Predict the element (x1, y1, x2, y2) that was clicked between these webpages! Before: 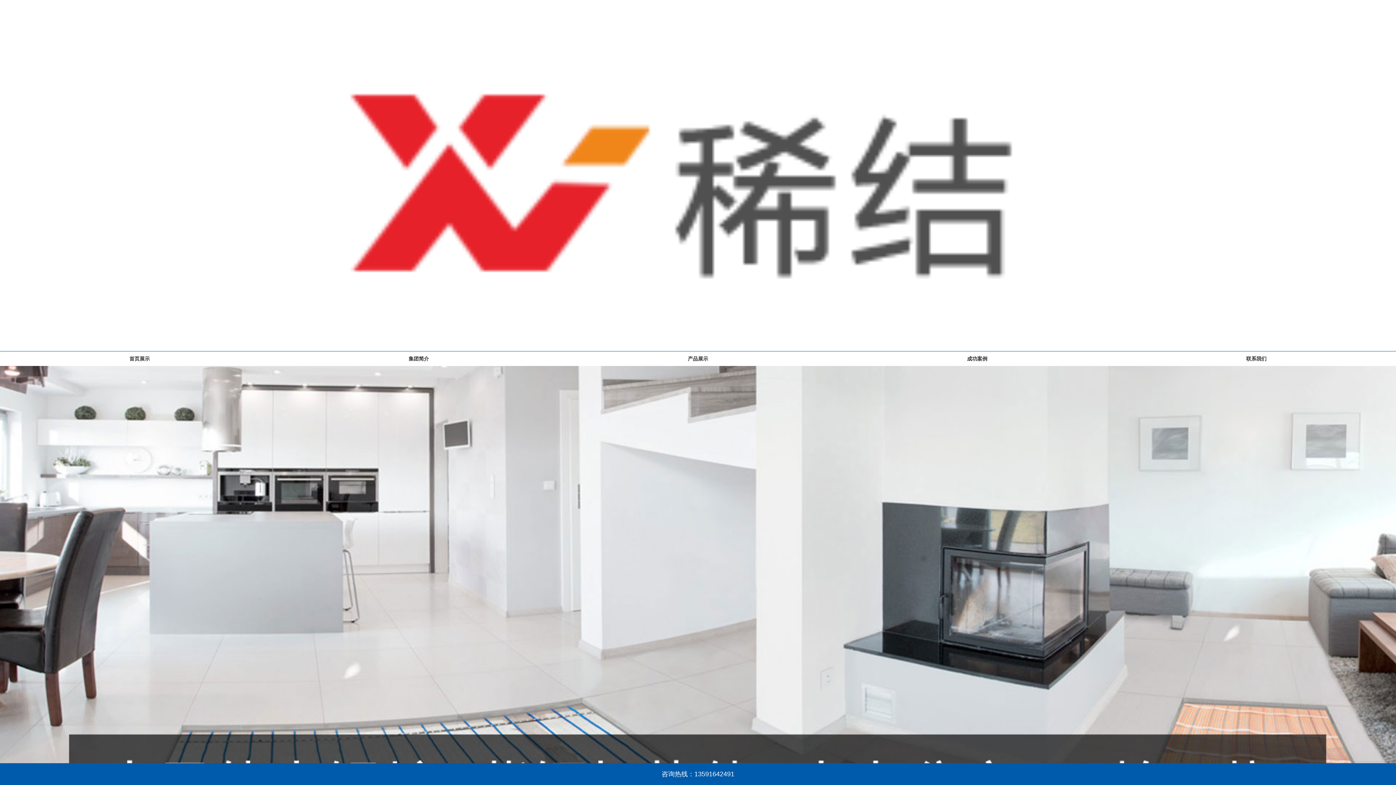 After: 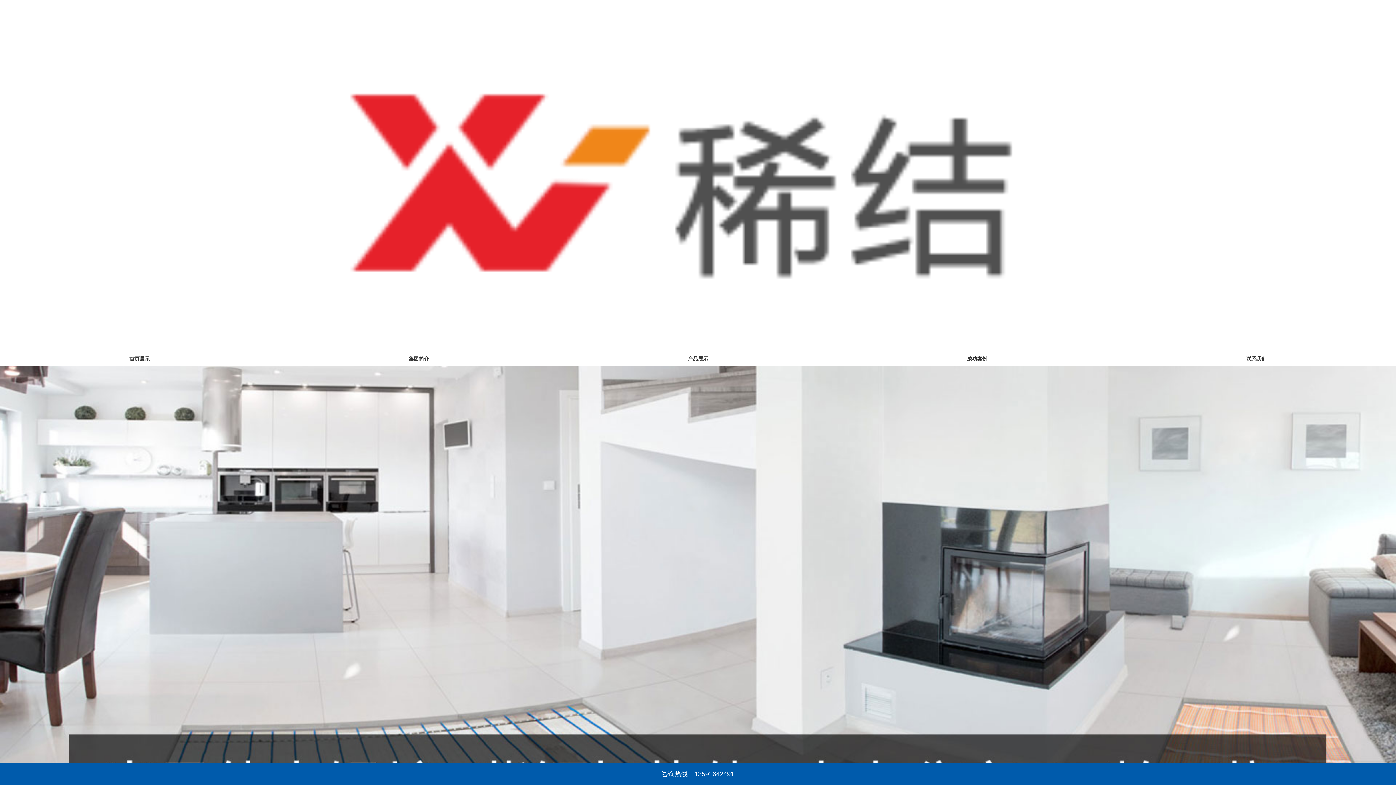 Action: bbox: (279, 351, 558, 366) label: 集团简介